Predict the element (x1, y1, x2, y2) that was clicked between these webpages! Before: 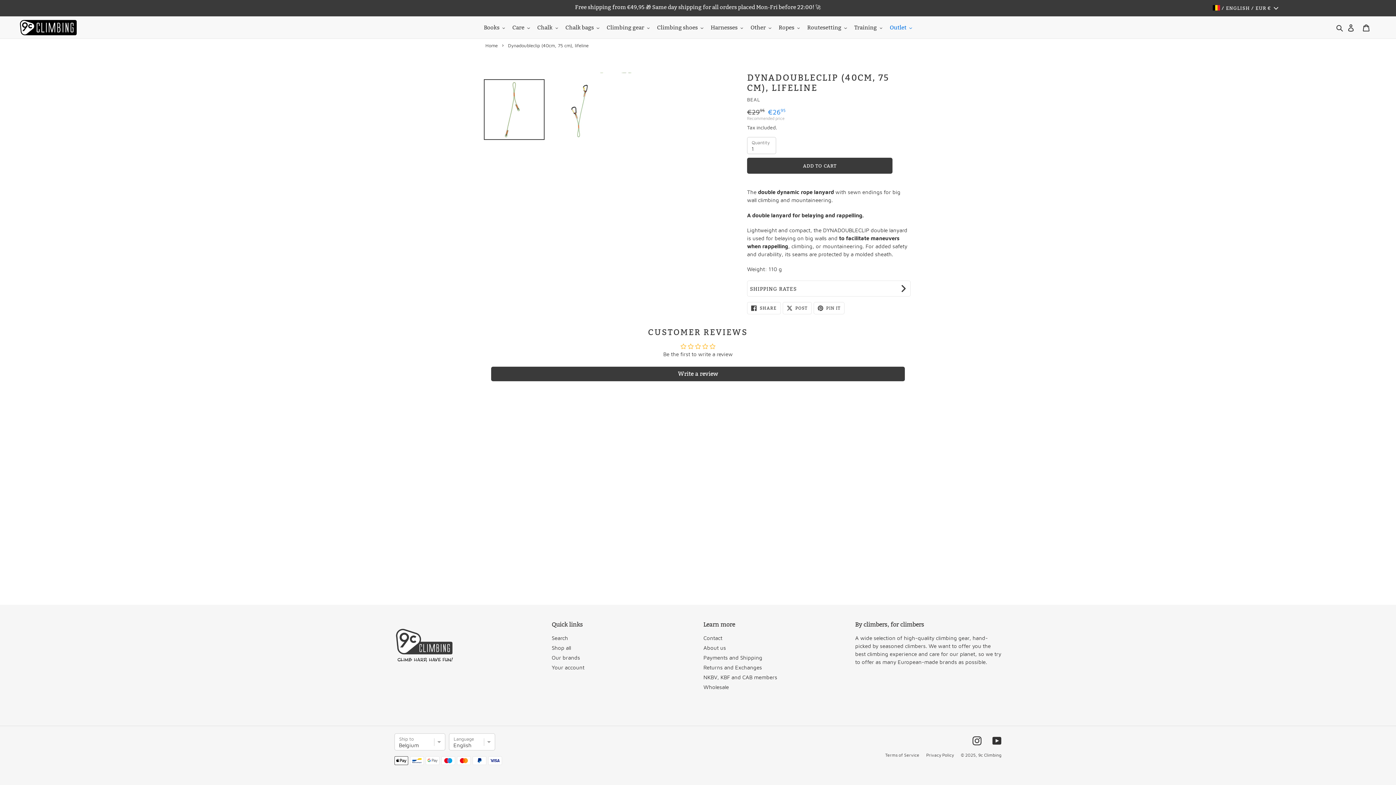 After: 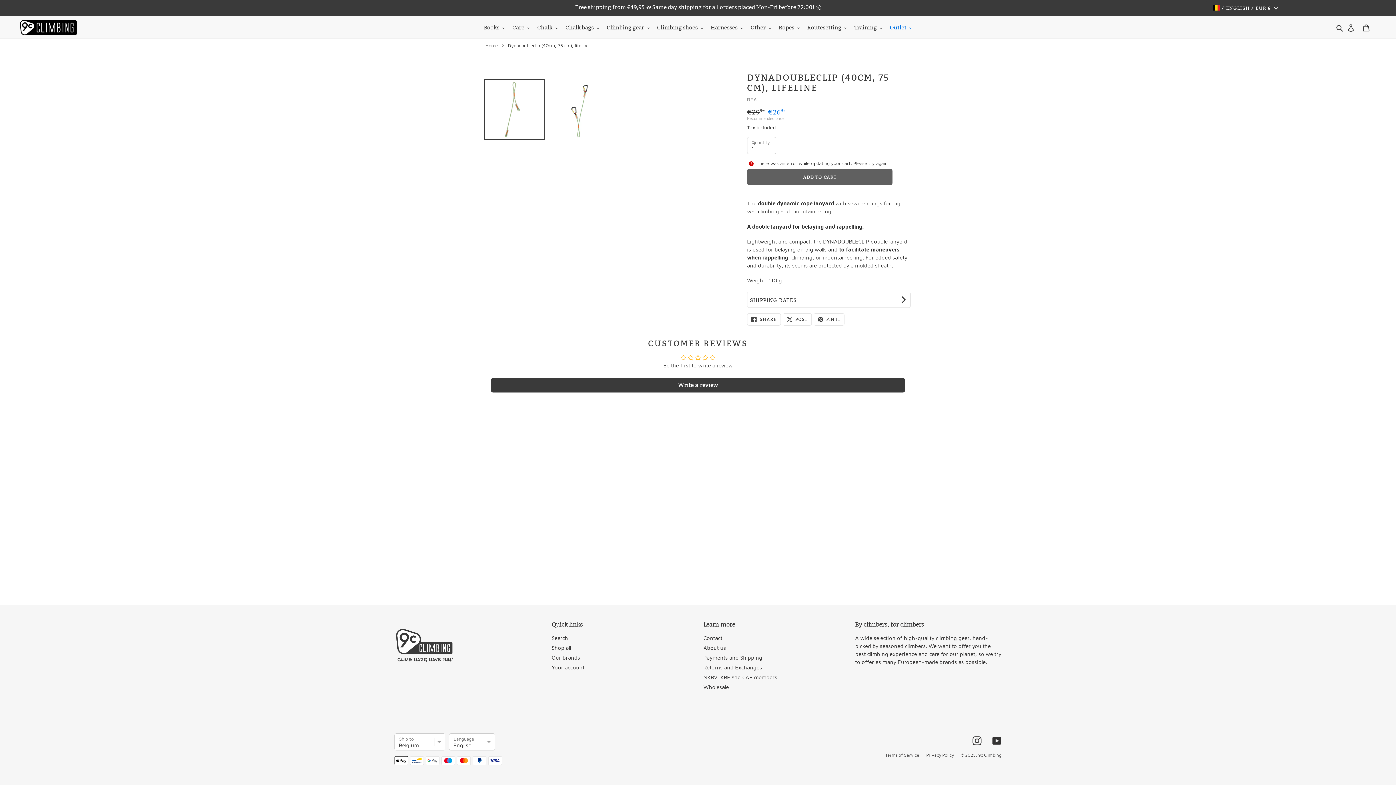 Action: bbox: (747, 157, 892, 173) label: Add to cart